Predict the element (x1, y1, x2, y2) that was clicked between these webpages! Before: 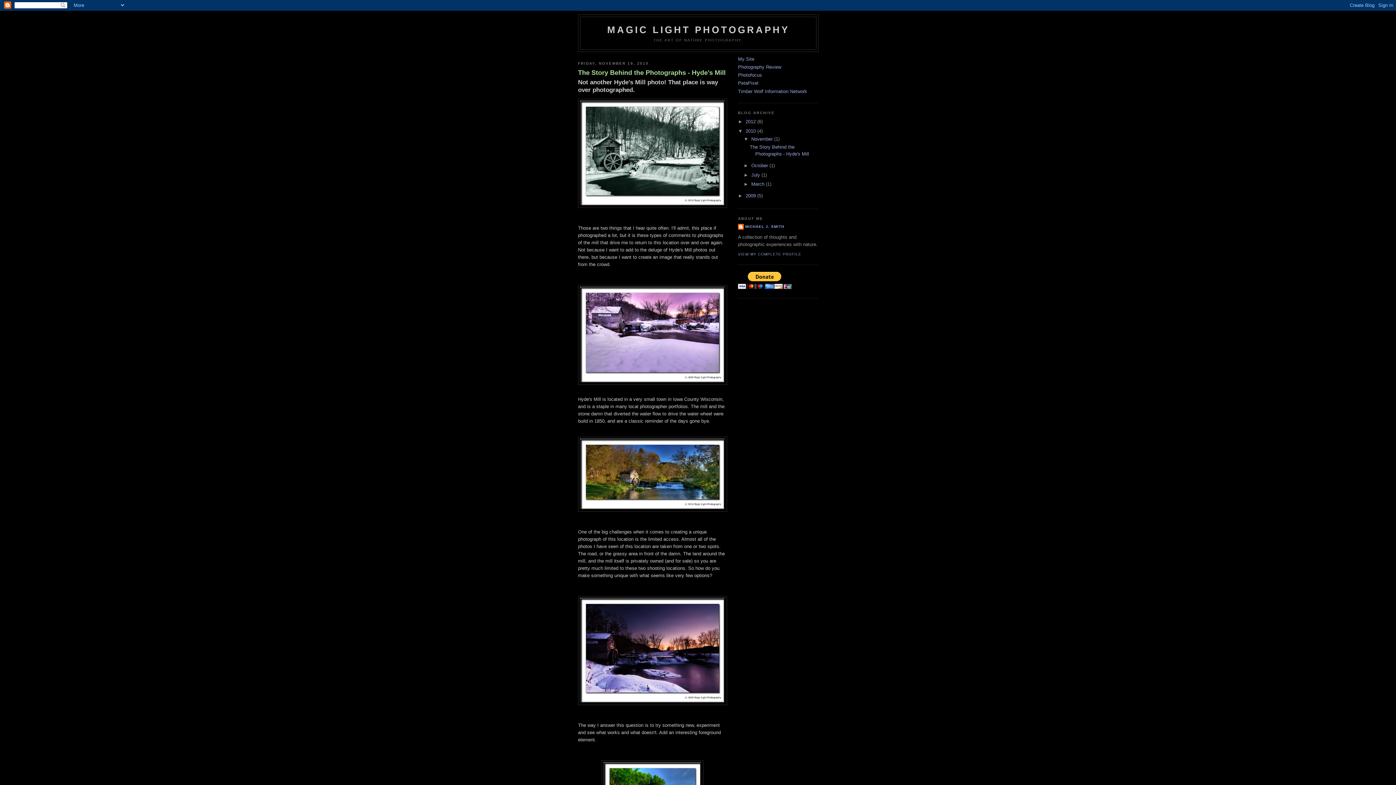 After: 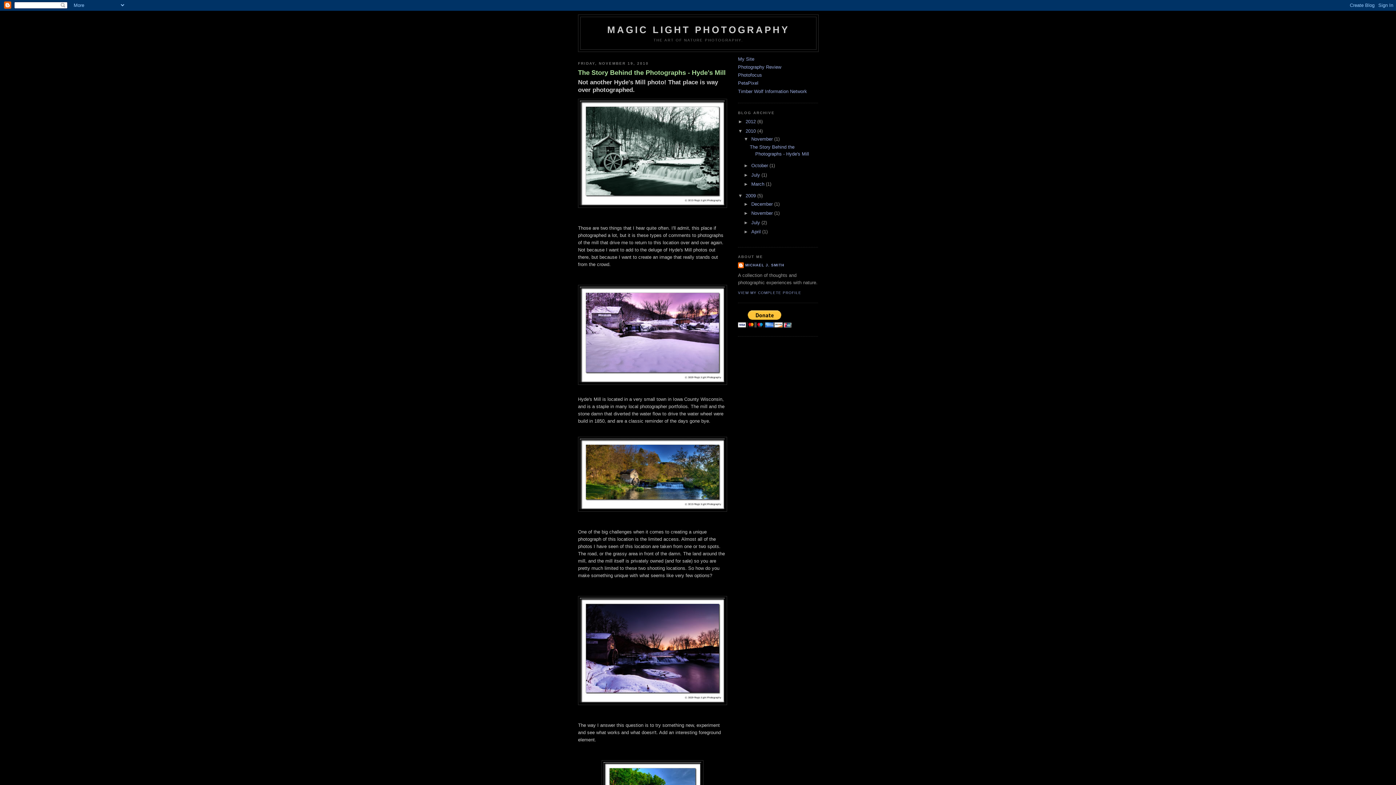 Action: bbox: (738, 193, 745, 198) label: ►  